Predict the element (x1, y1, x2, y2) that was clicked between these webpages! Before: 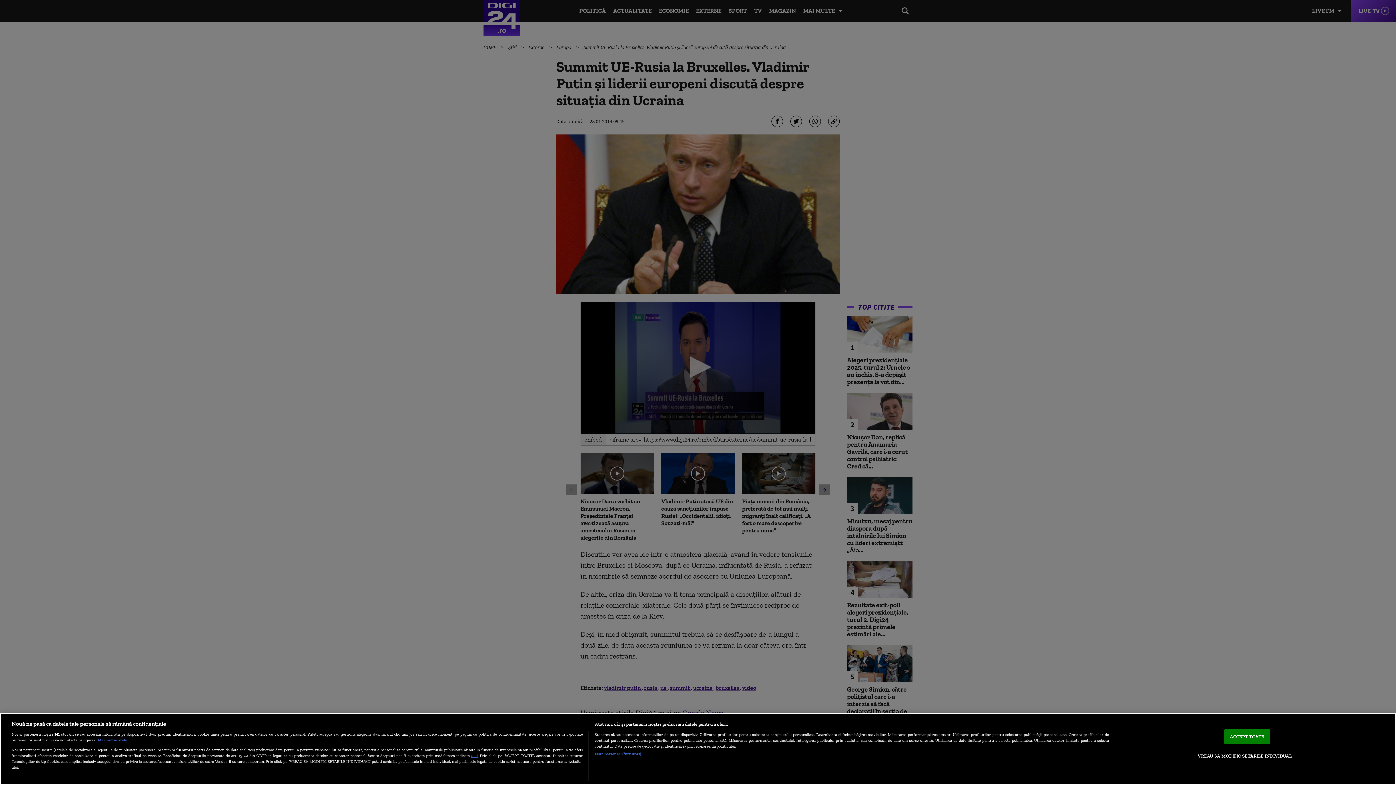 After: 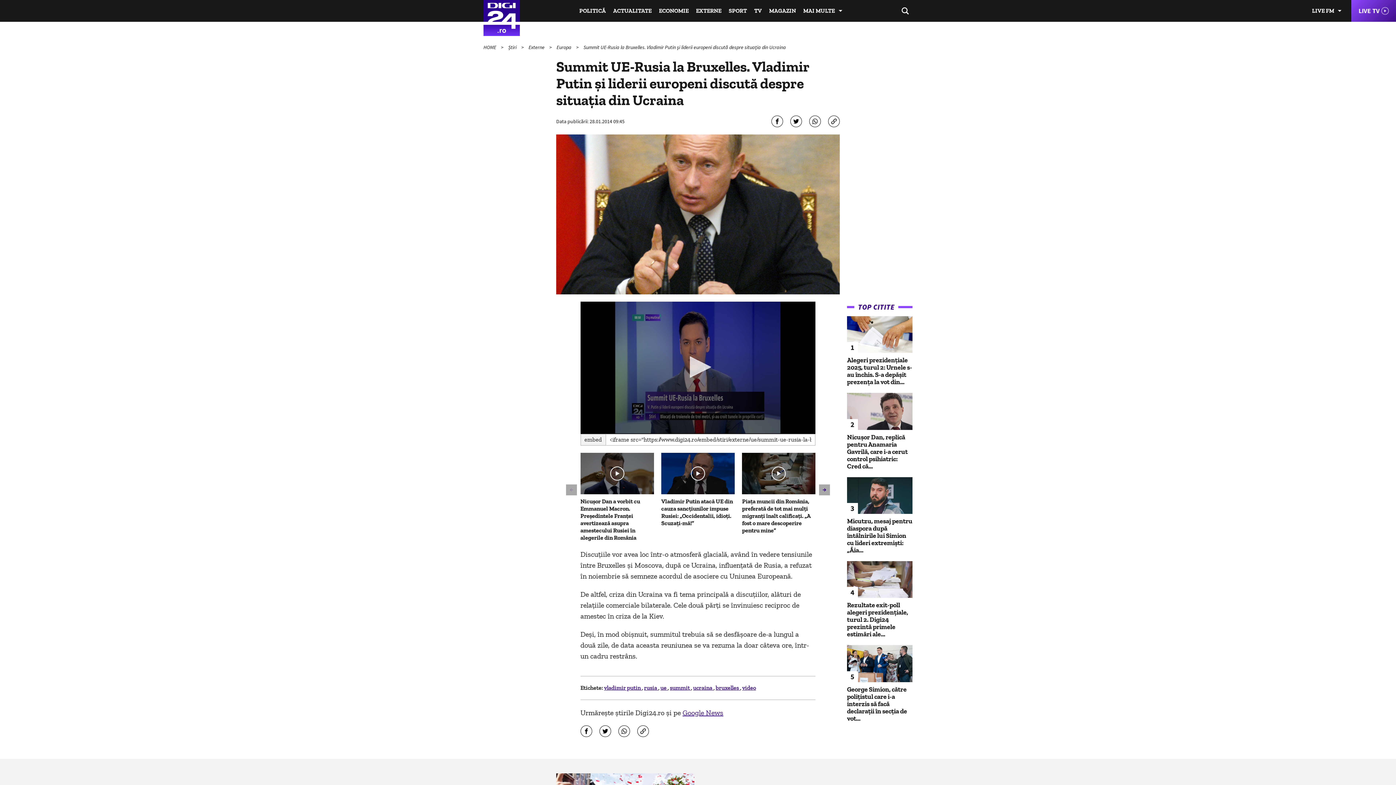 Action: bbox: (1224, 729, 1270, 744) label: ACCEPT TOATE